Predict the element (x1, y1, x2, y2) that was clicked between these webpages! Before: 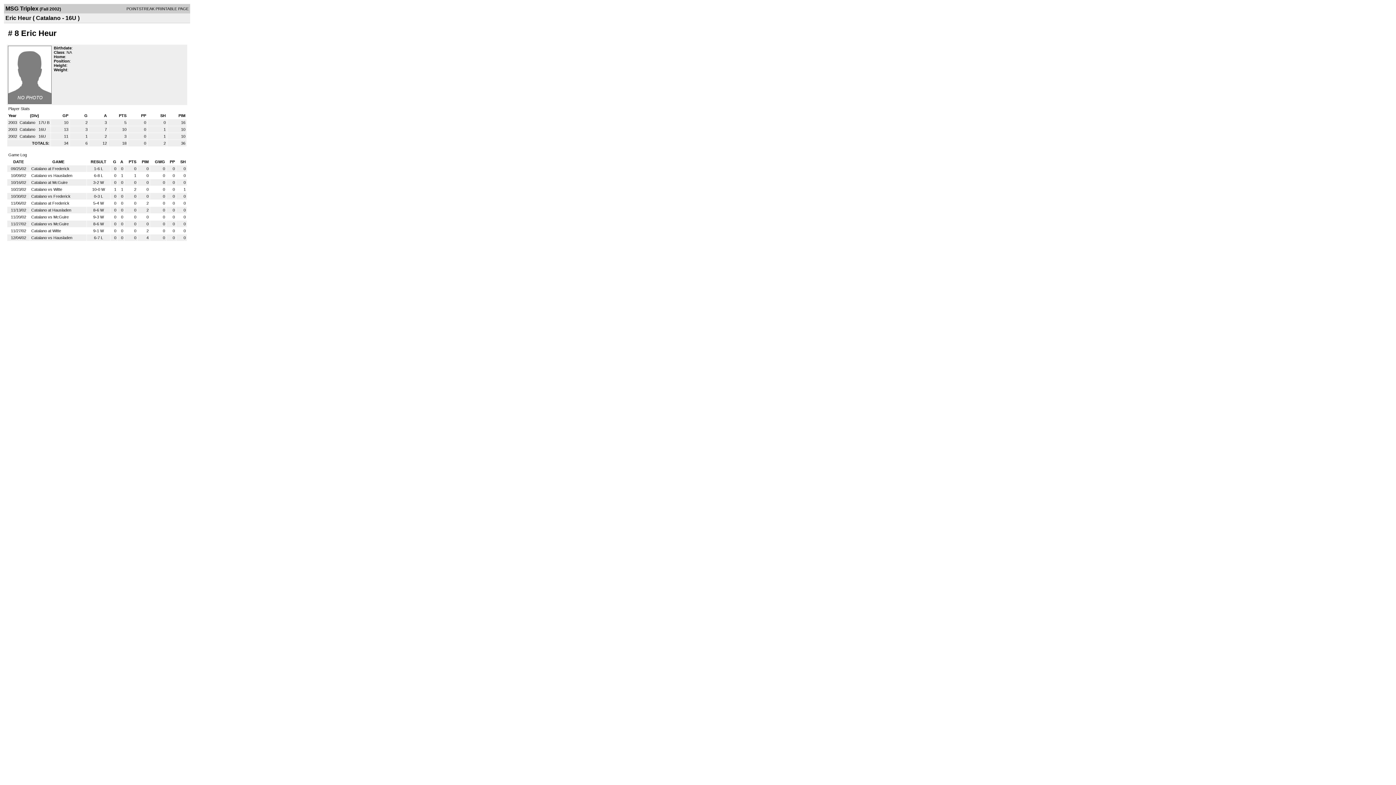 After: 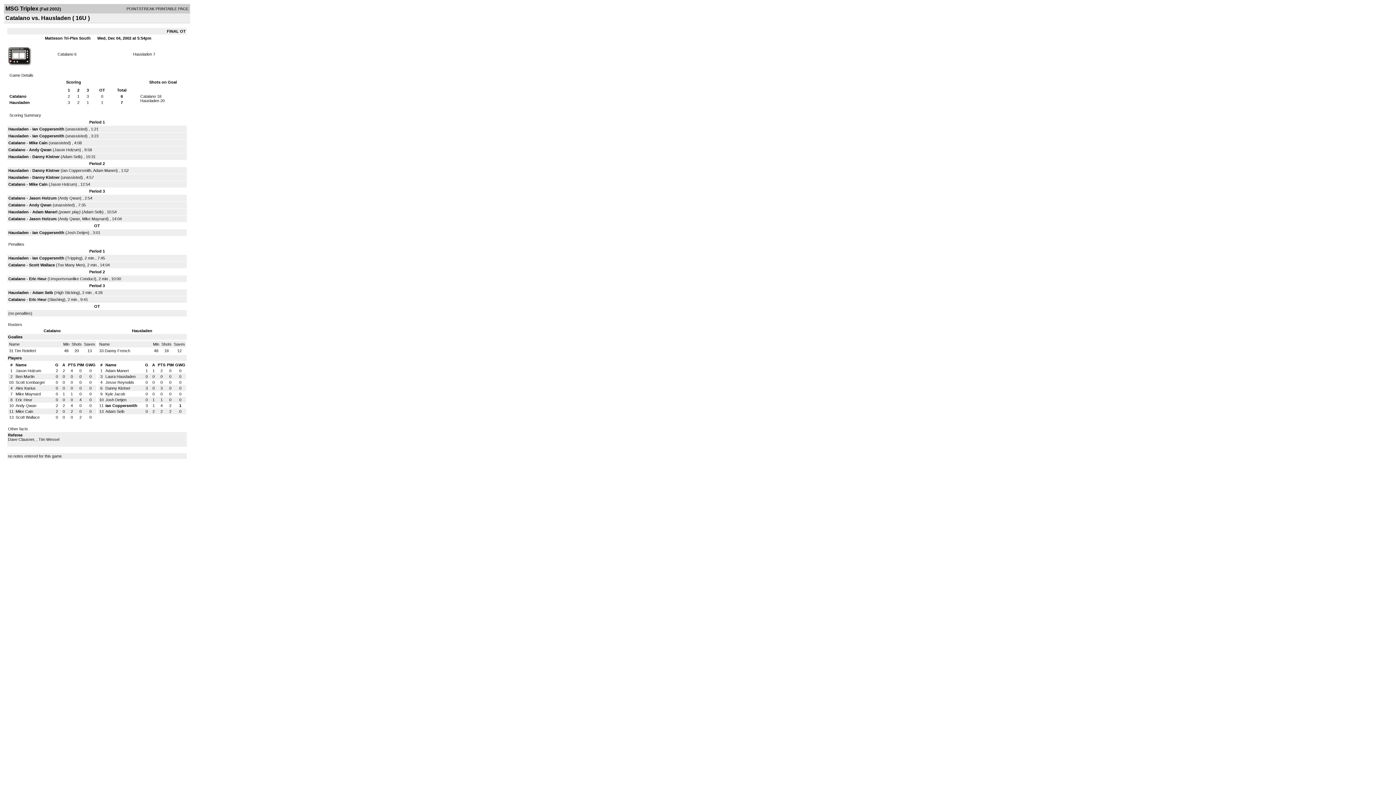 Action: bbox: (31, 235, 72, 240) label: Catalano vs Hausladen